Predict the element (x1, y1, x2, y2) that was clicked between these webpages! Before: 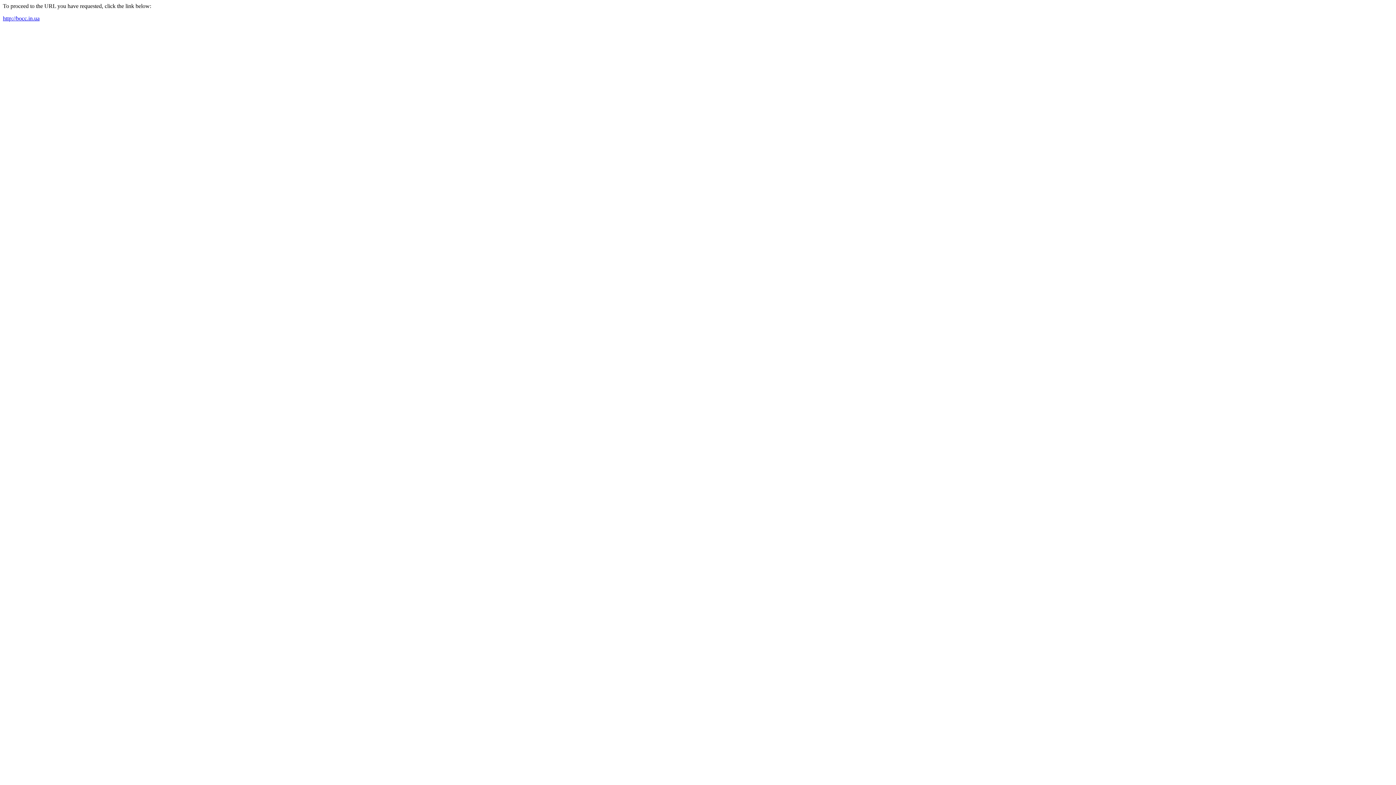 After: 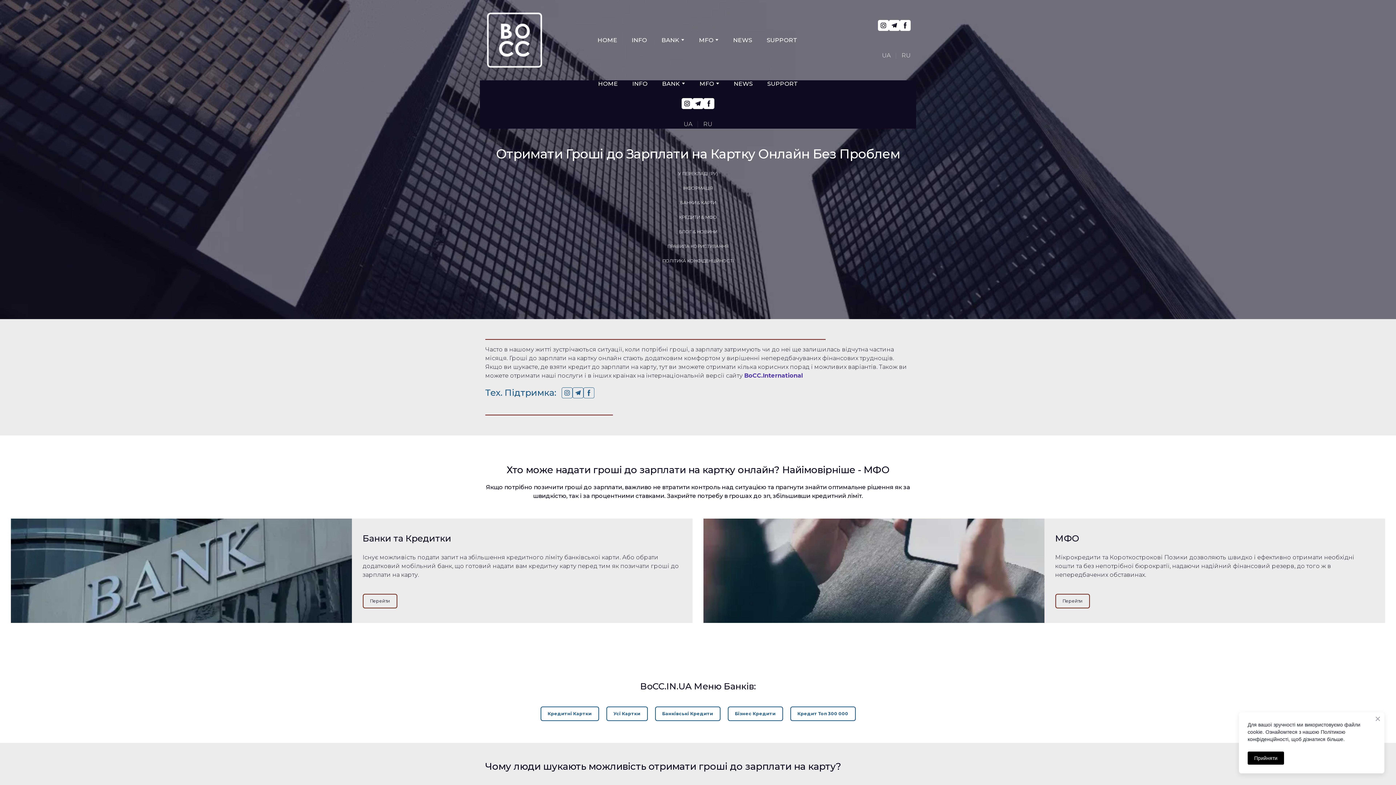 Action: label: http://bocc.in.ua bbox: (2, 15, 39, 21)